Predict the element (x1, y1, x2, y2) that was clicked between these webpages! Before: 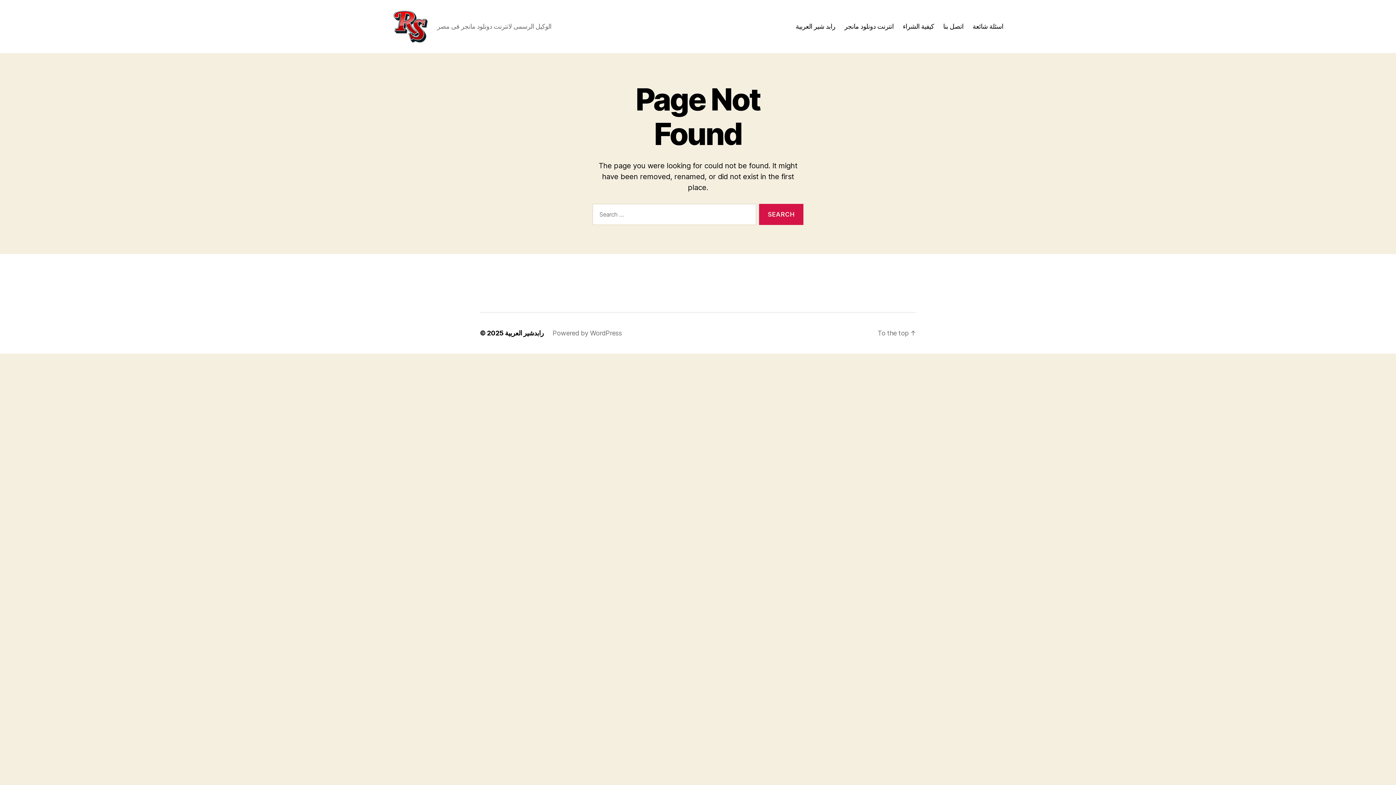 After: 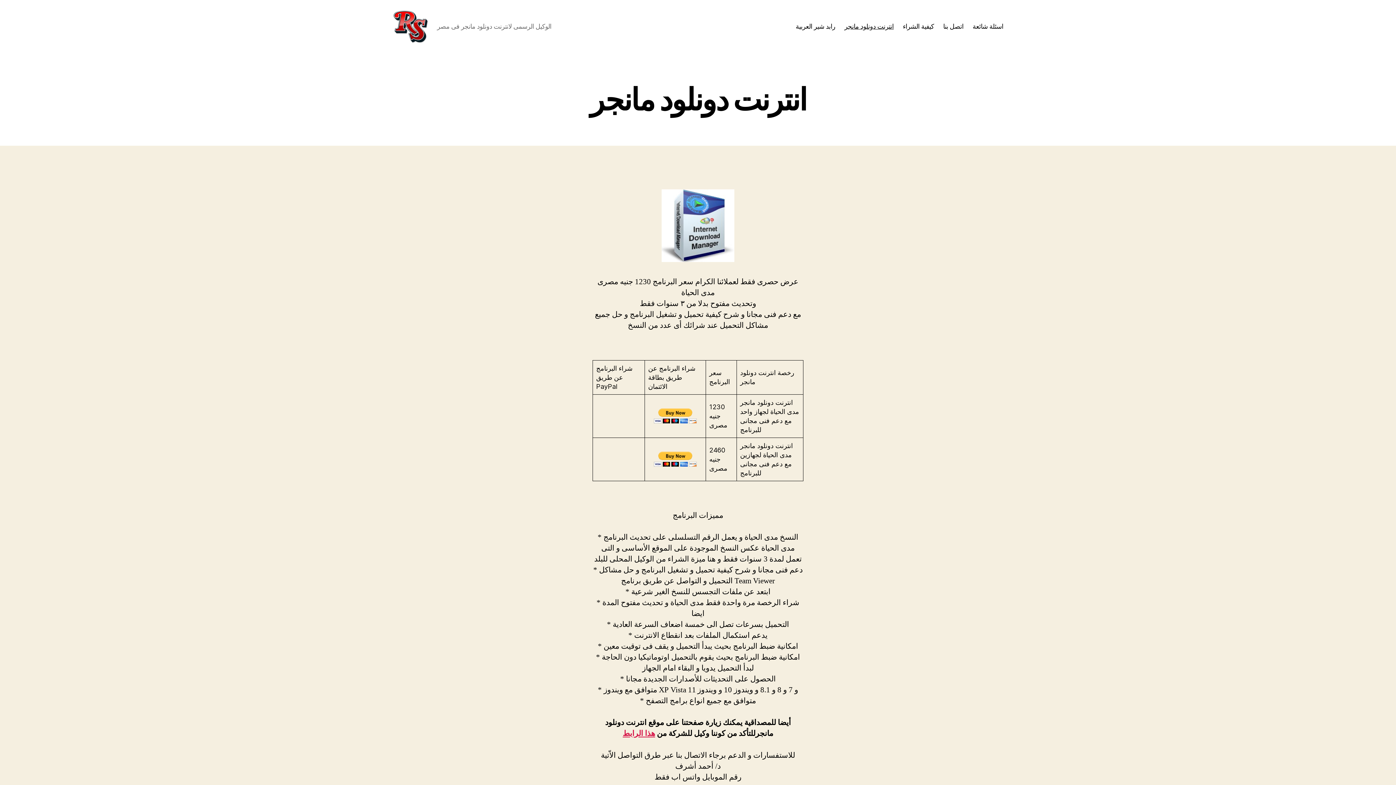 Action: bbox: (505, 329, 544, 337) label: رابدشير العربية